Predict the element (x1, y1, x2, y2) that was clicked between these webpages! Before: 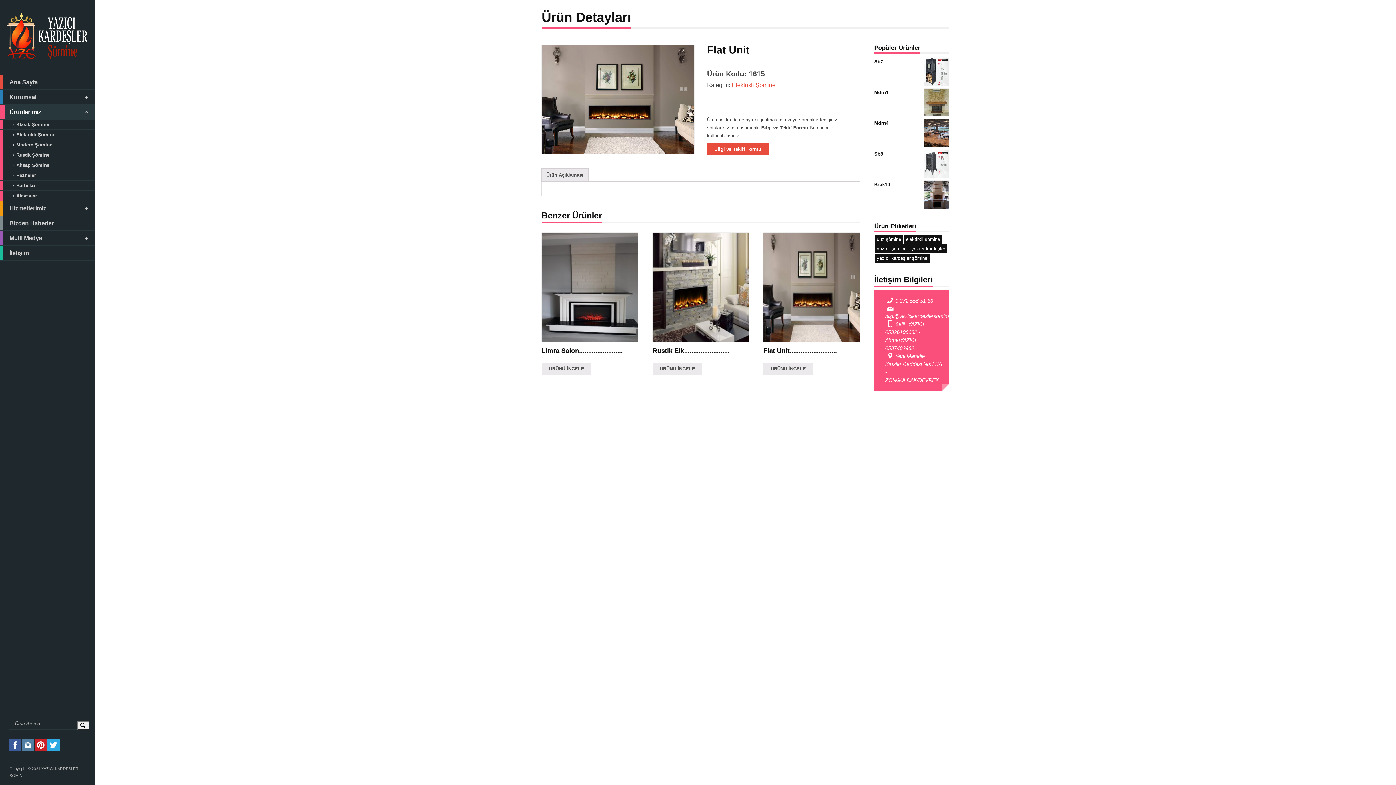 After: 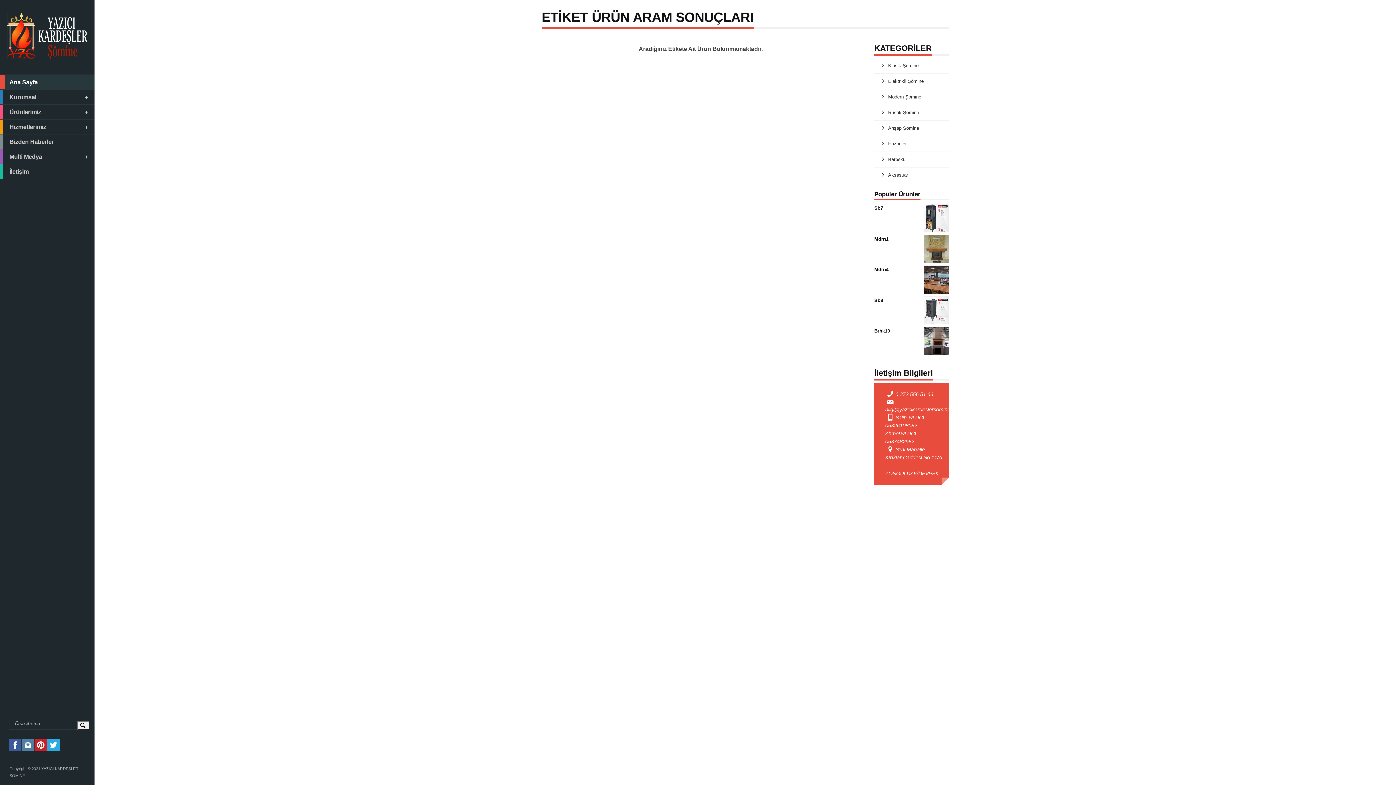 Action: bbox: (874, 234, 903, 243) label: düz şömine